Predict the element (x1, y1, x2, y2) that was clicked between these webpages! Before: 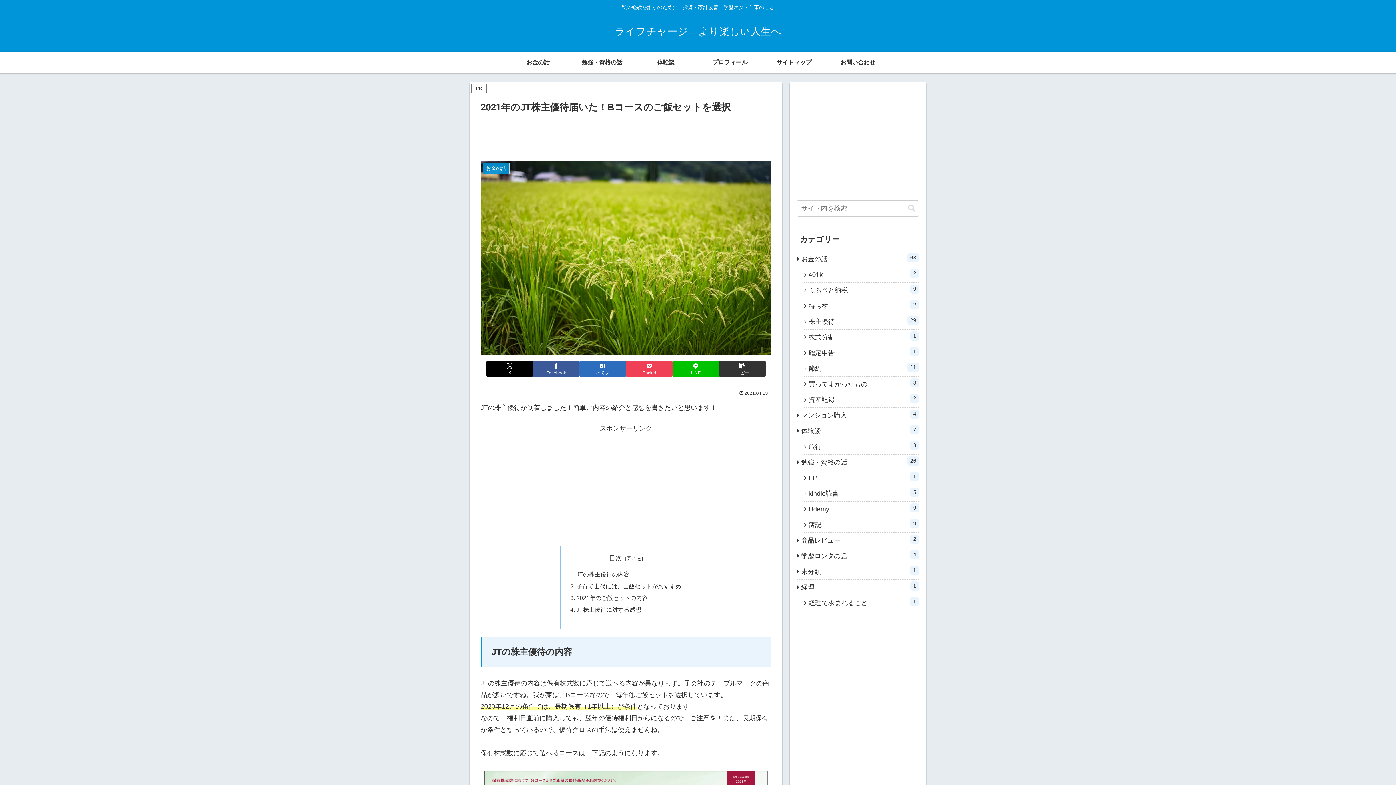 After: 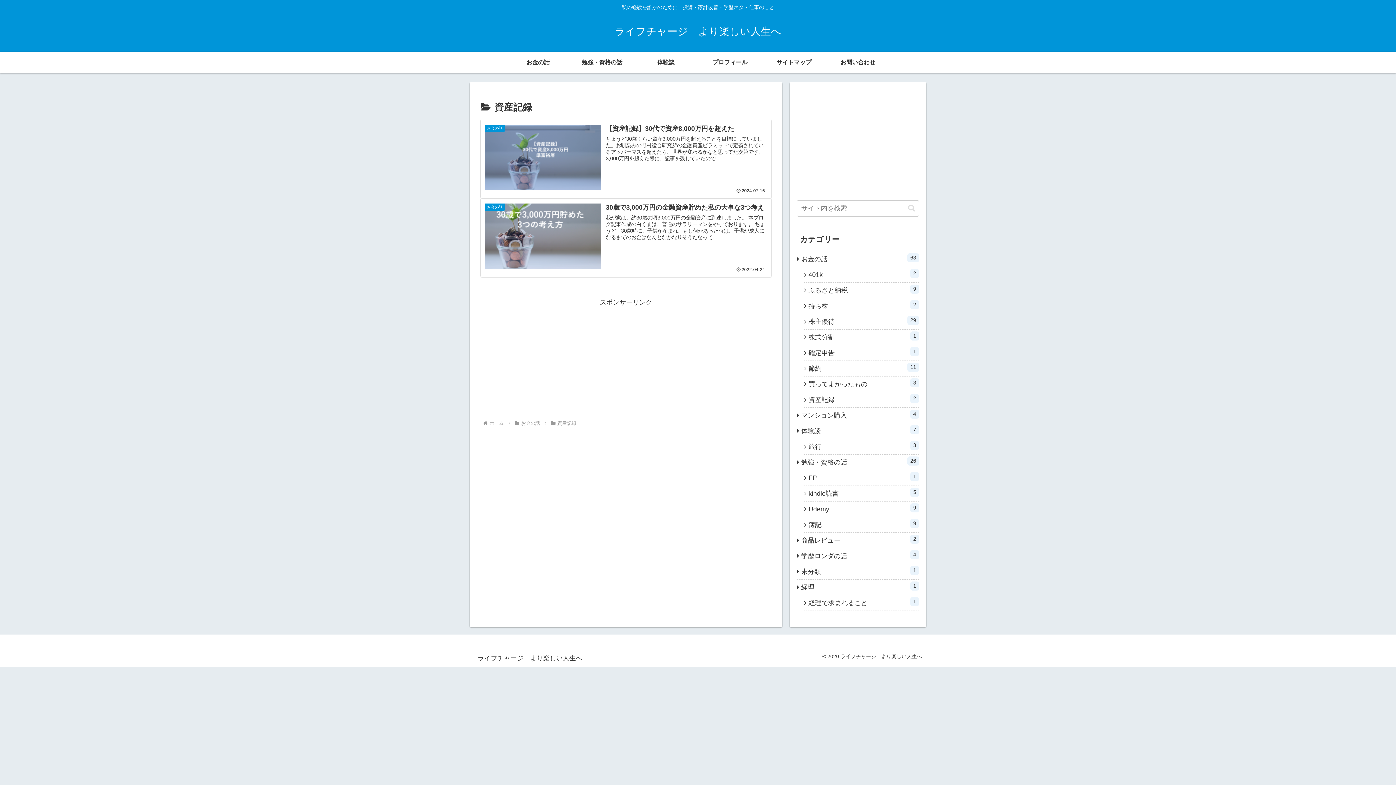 Action: label: 資産記録
2 bbox: (804, 392, 919, 408)